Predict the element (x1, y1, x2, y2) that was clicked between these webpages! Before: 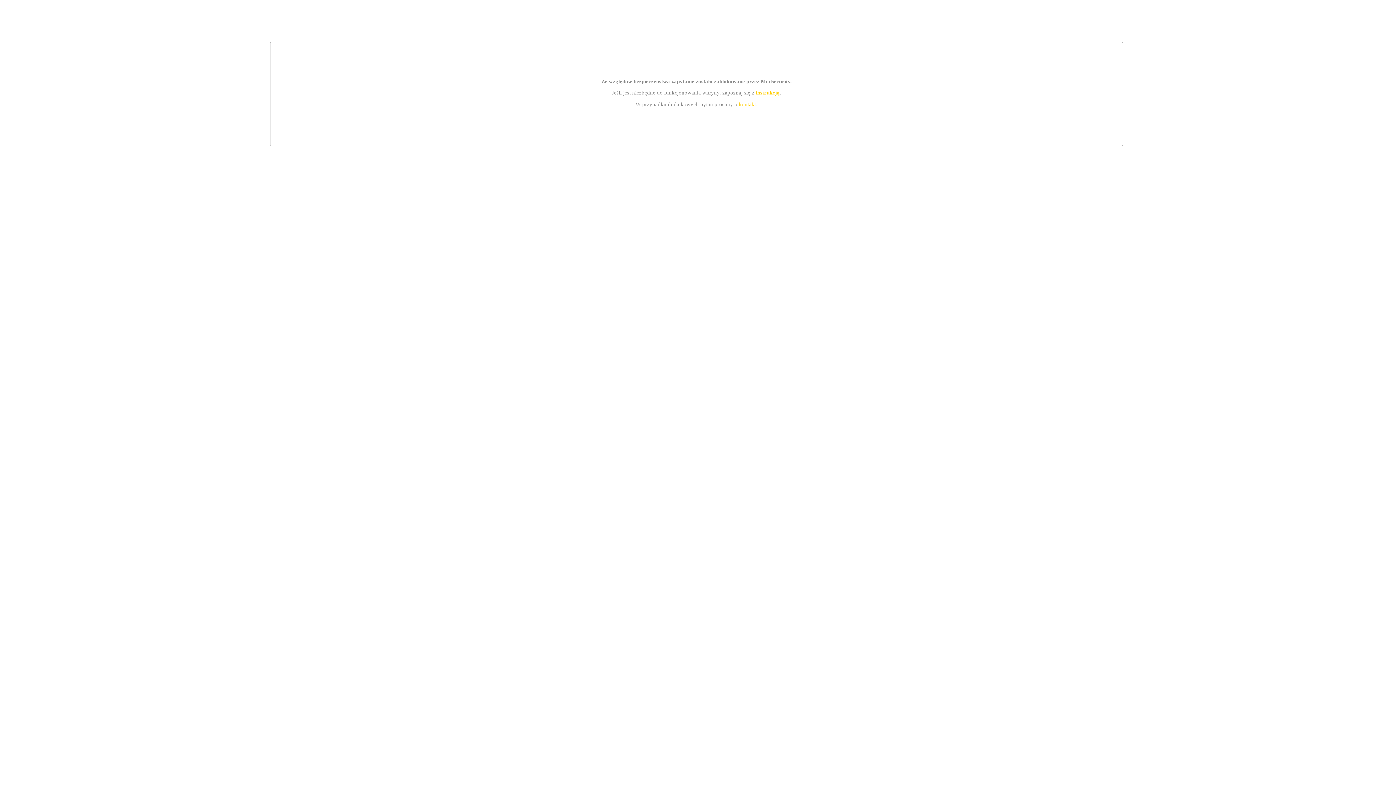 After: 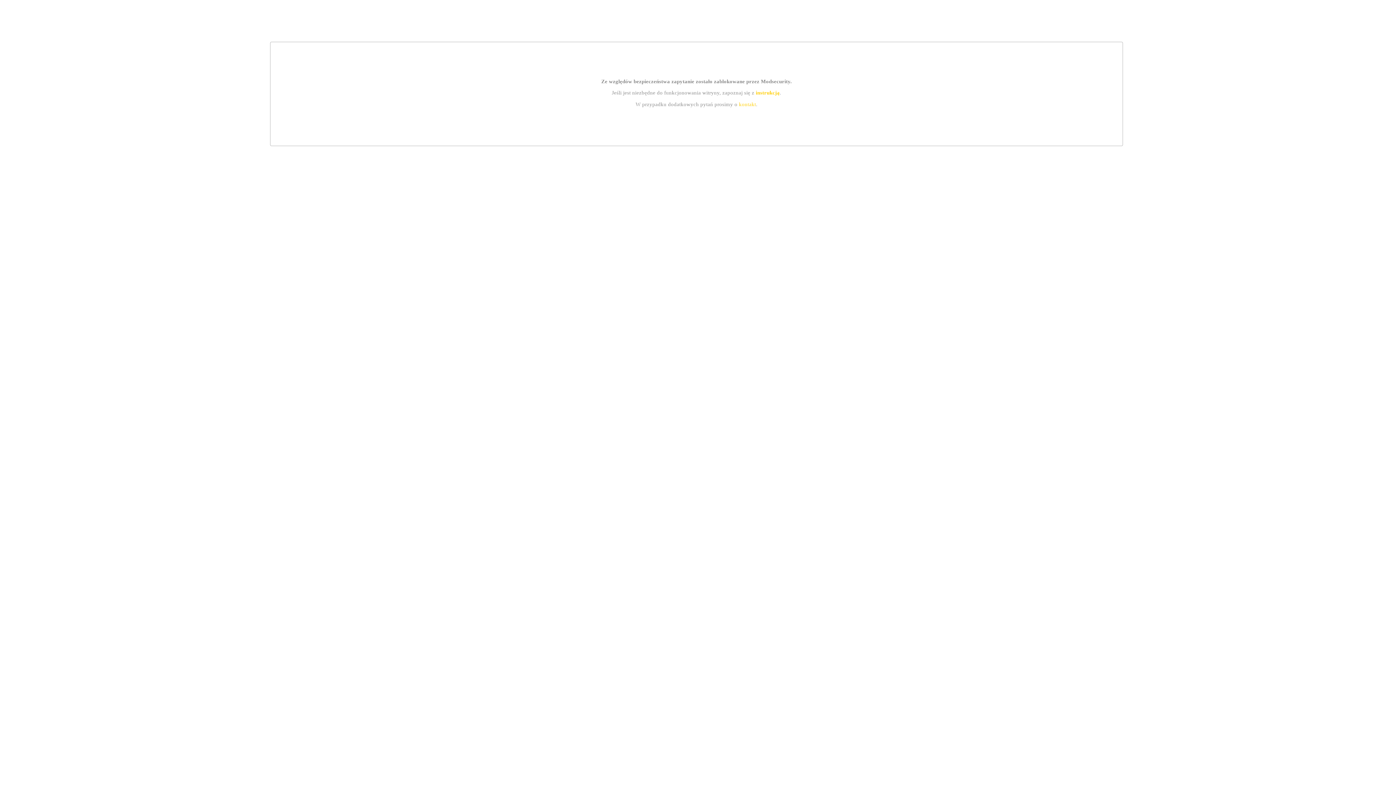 Action: label: instrukcją bbox: (755, 89, 779, 95)